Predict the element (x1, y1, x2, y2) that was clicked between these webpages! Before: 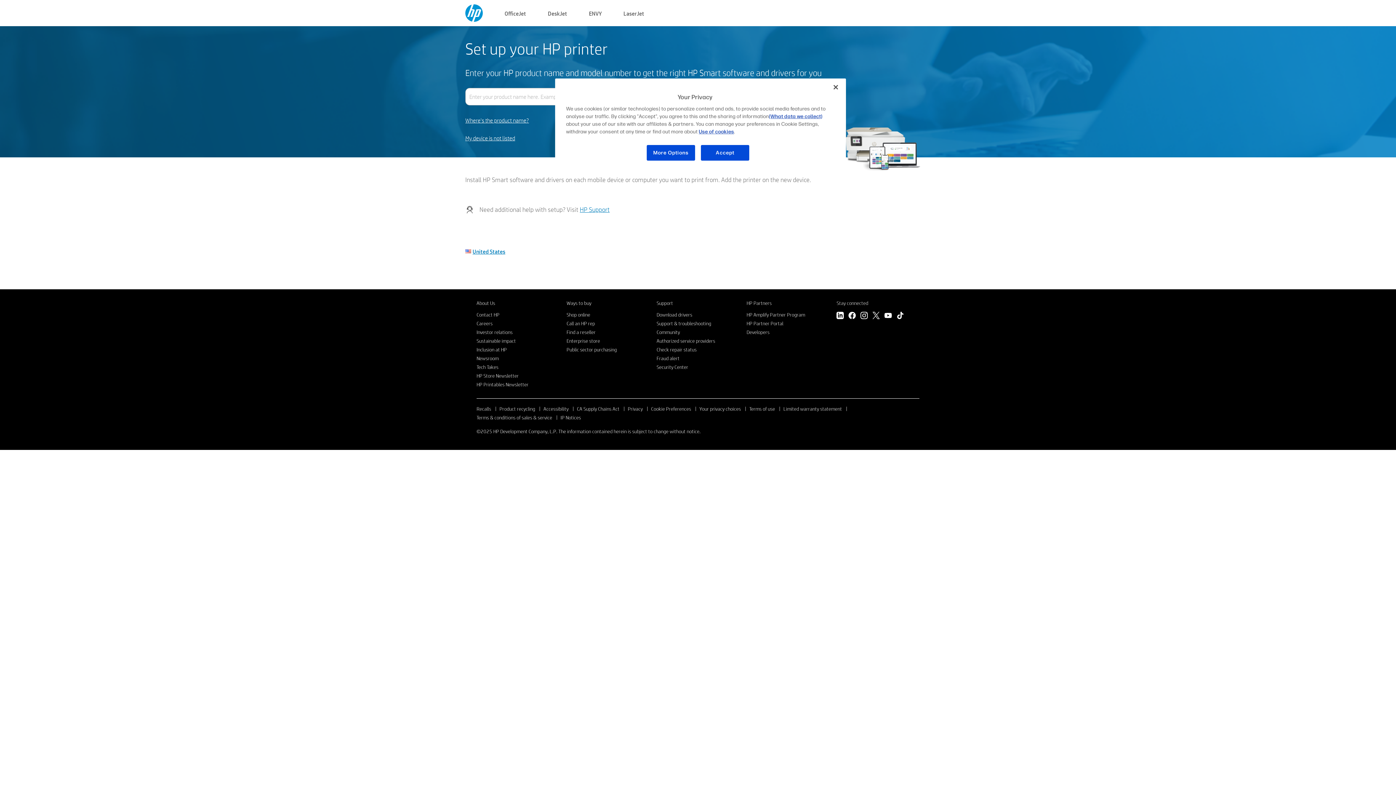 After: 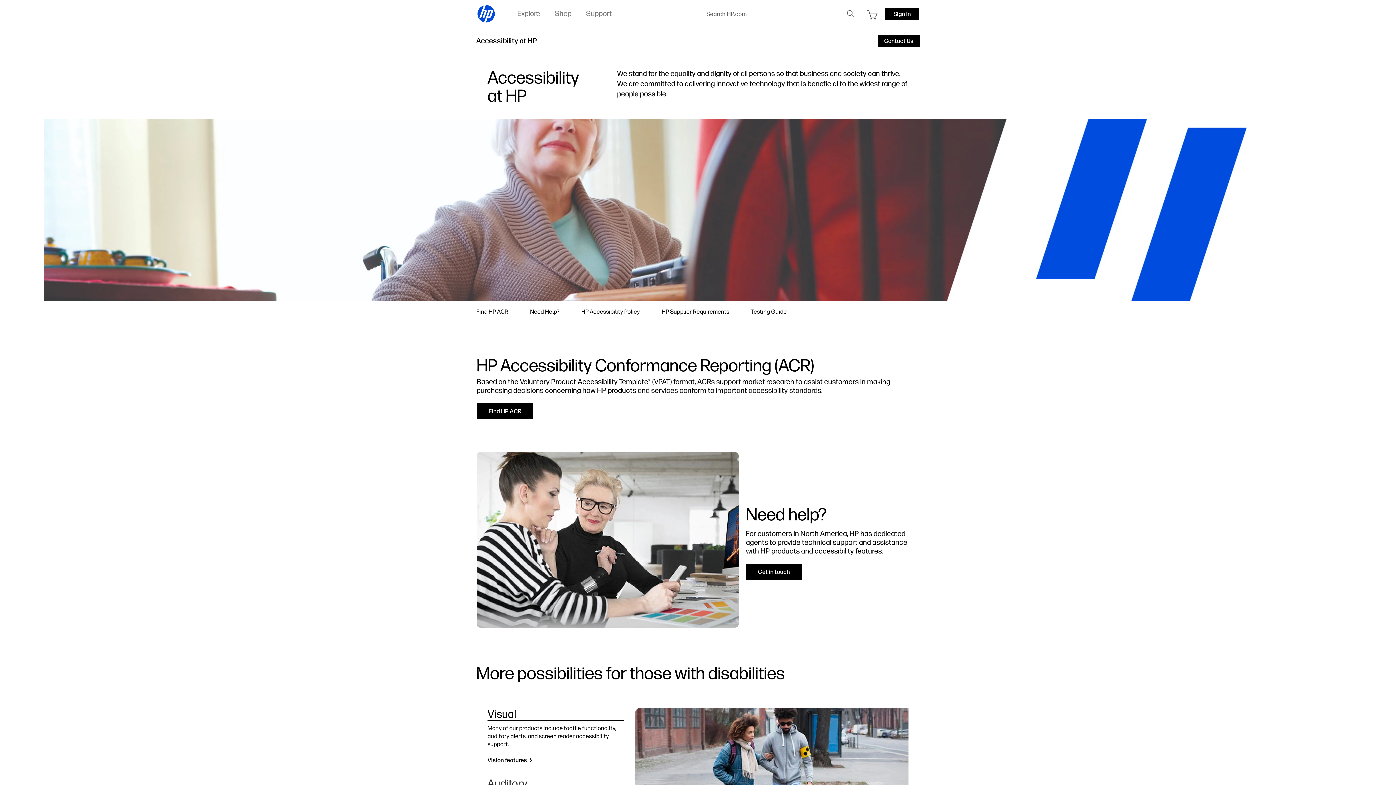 Action: label: Accessibility bbox: (543, 405, 568, 412)